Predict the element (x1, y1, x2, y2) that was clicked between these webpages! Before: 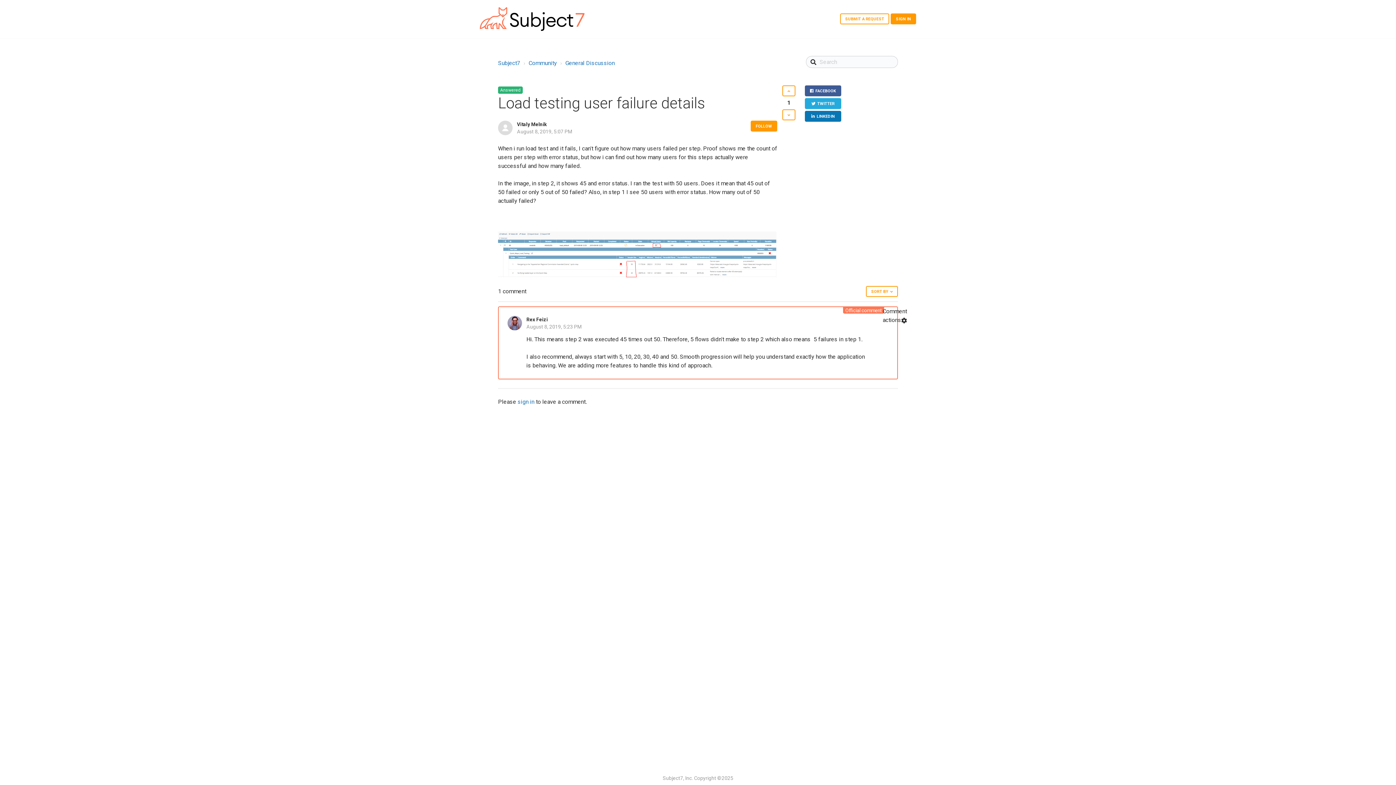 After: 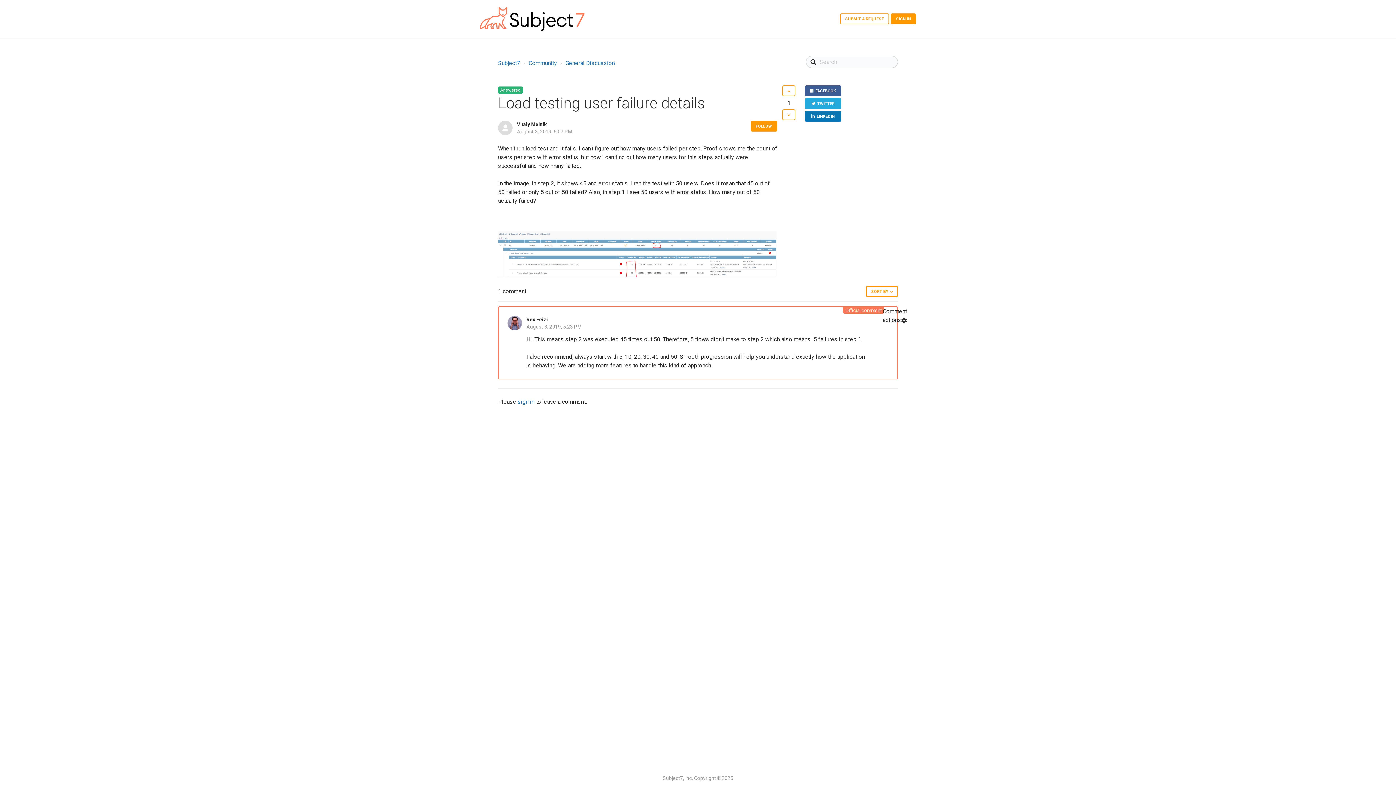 Action: bbox: (662, 775, 693, 781) label: Subject7, Inc.